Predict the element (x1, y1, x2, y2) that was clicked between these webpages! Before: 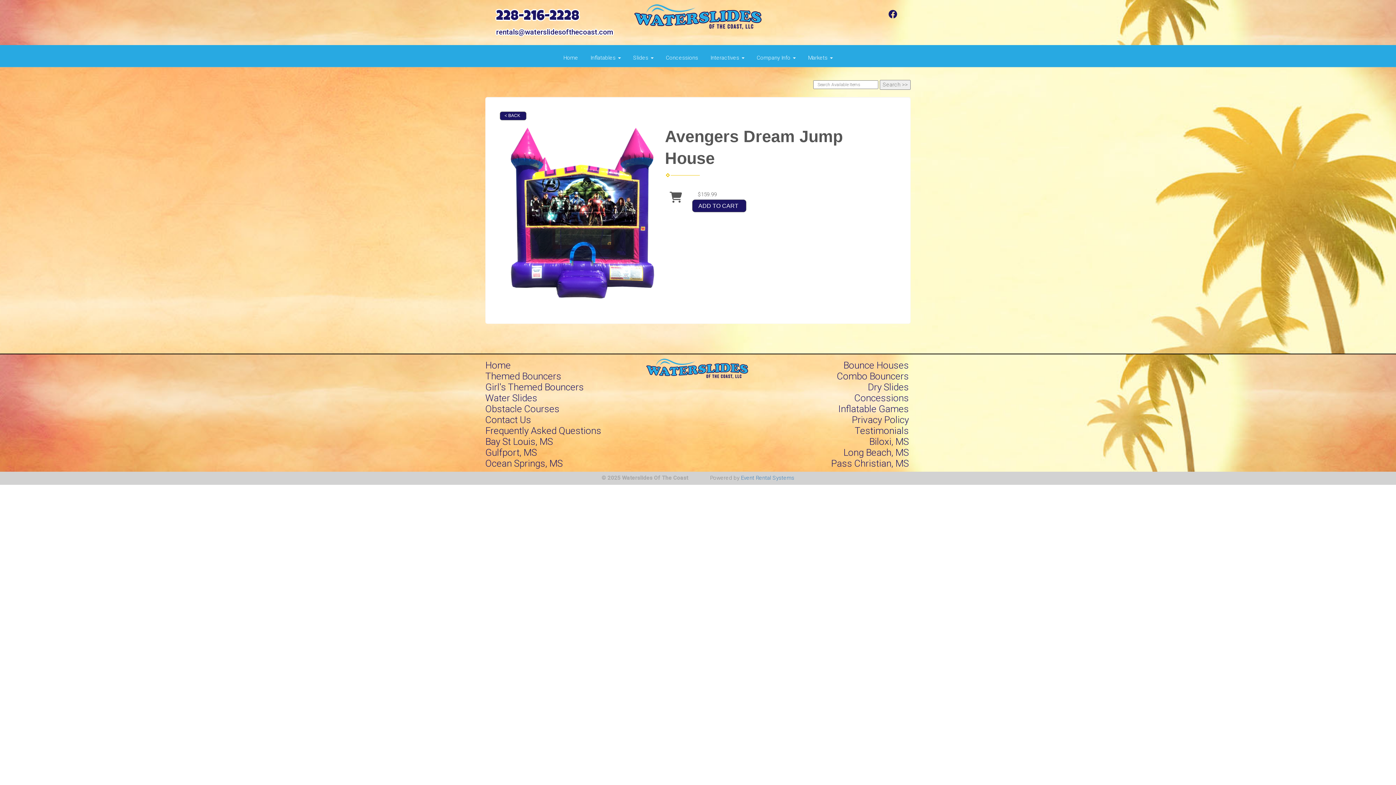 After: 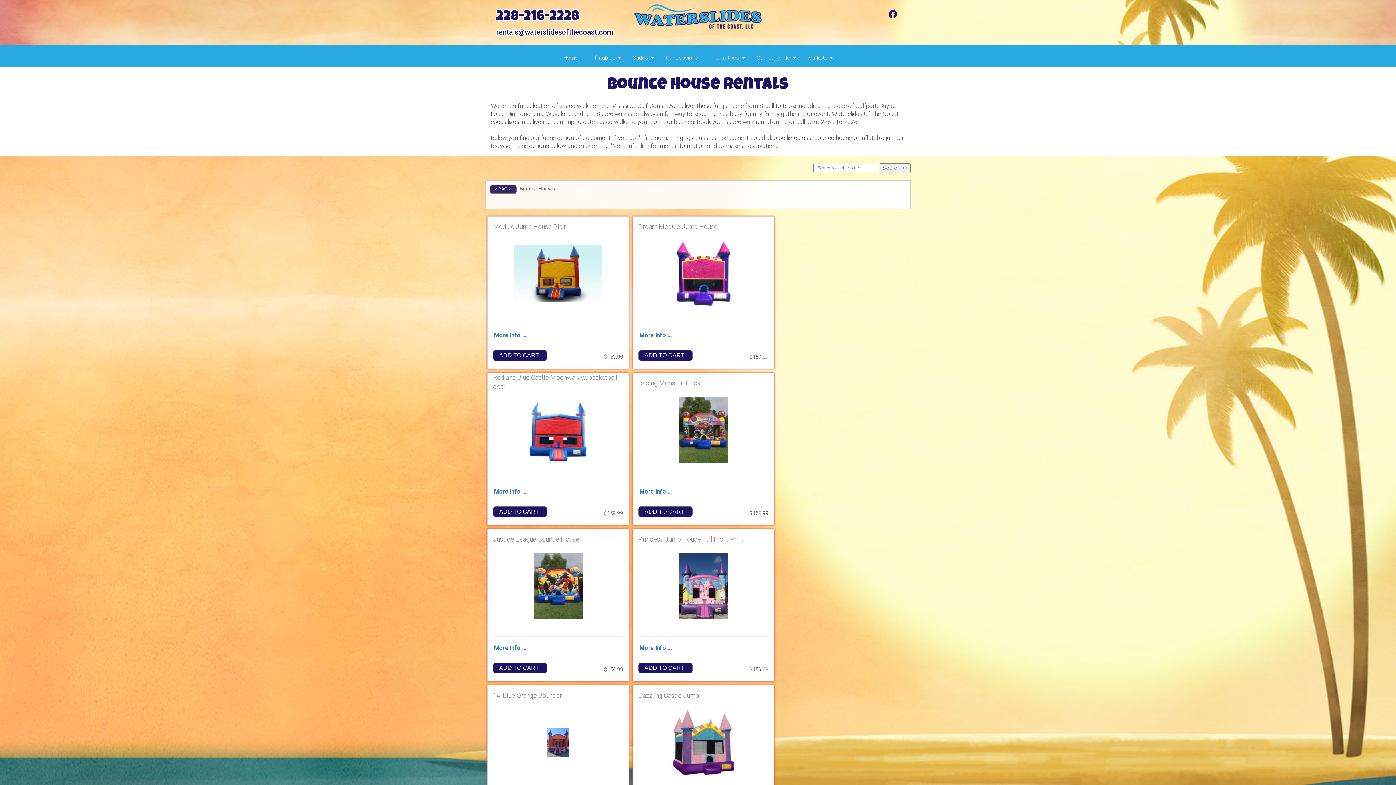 Action: label: Bounce Houses bbox: (843, 359, 909, 370)